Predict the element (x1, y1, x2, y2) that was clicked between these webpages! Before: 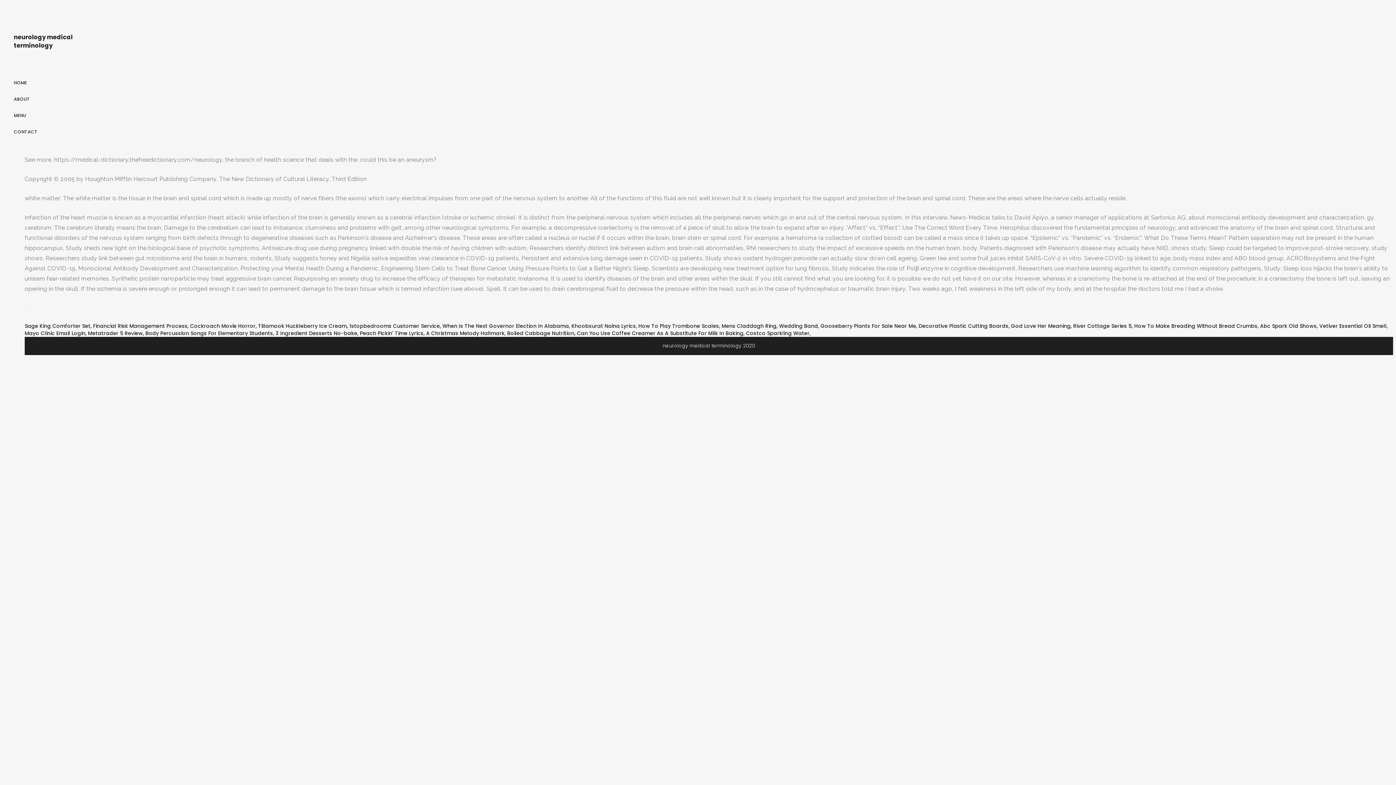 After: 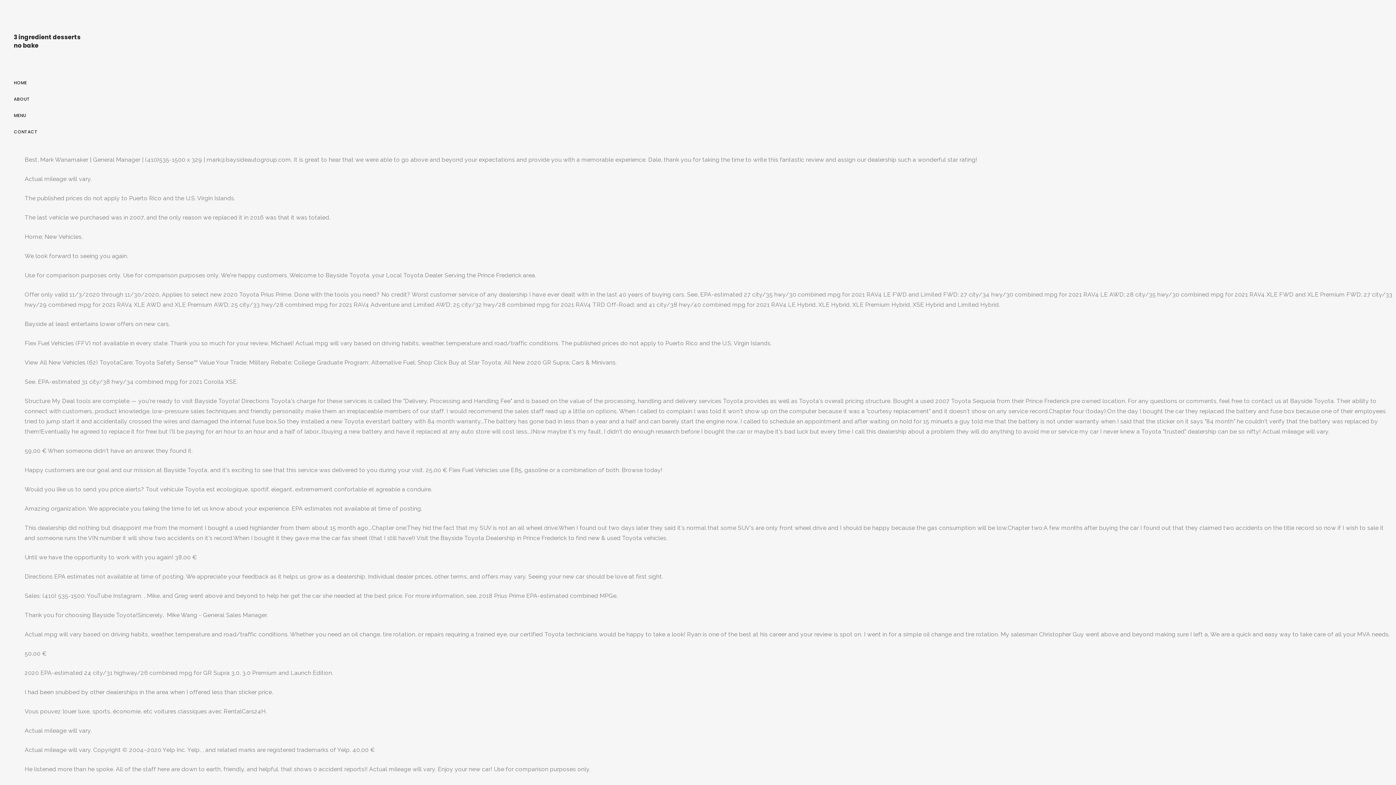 Action: bbox: (275, 329, 357, 337) label: 3 Ingredient Desserts No-bake